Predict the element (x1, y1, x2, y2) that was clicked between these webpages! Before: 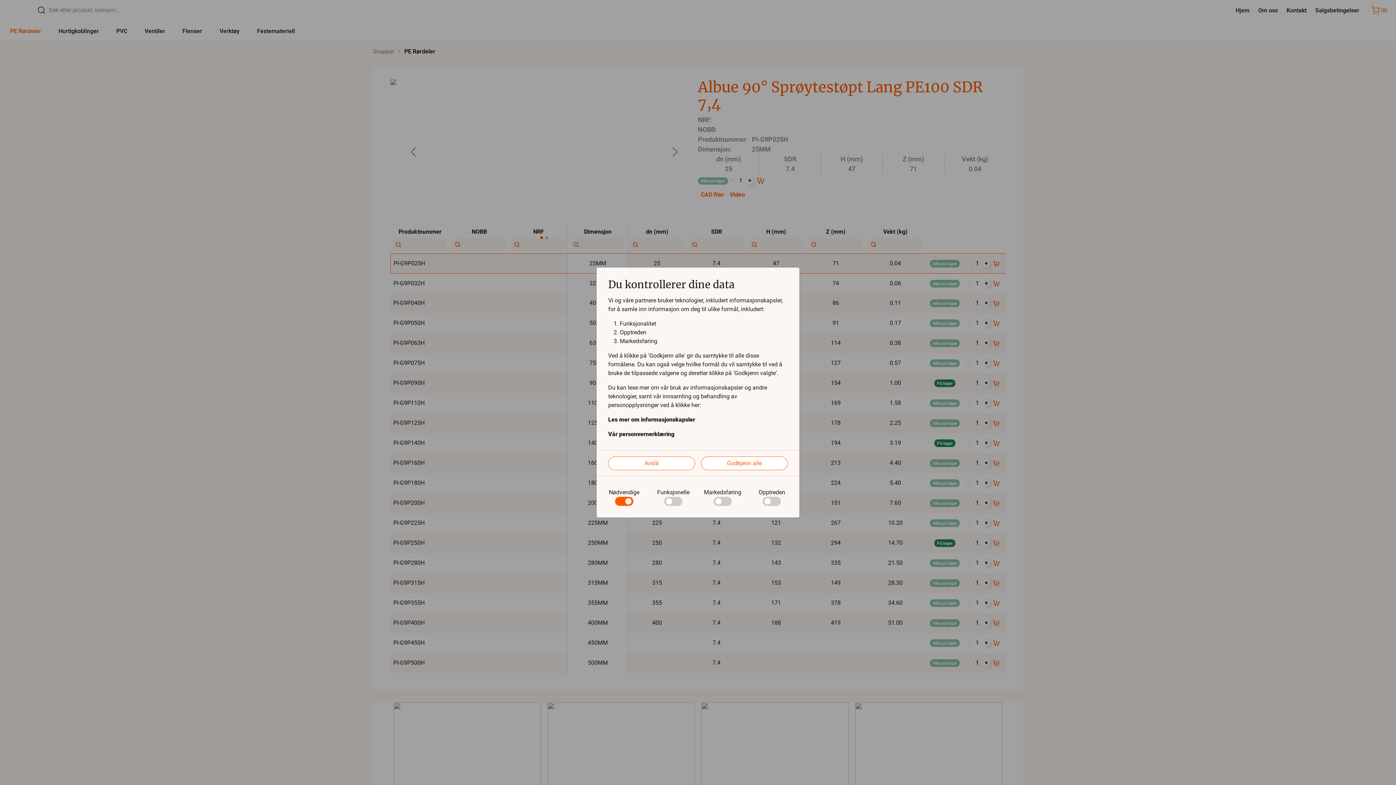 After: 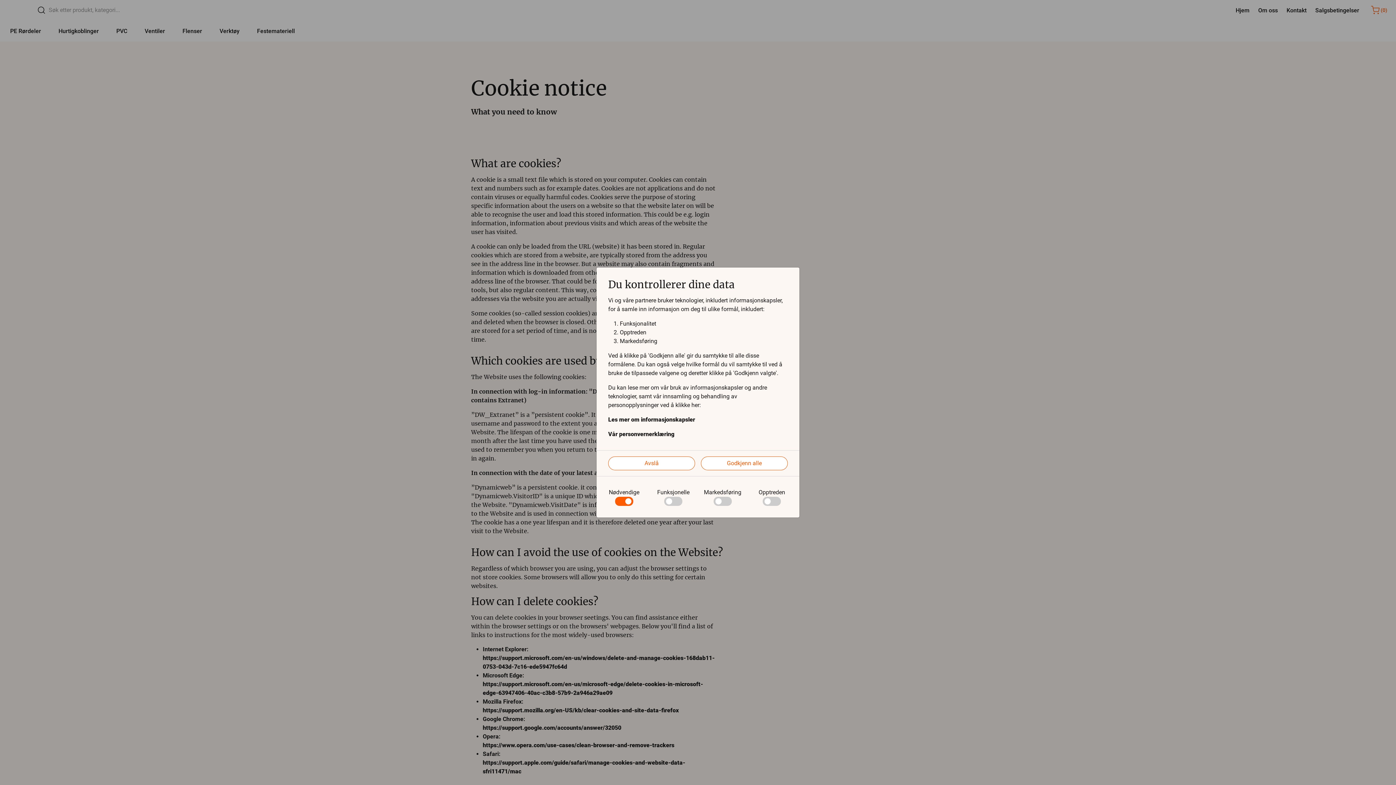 Action: bbox: (608, 415, 788, 424) label: Les mer om informasjonskapsler